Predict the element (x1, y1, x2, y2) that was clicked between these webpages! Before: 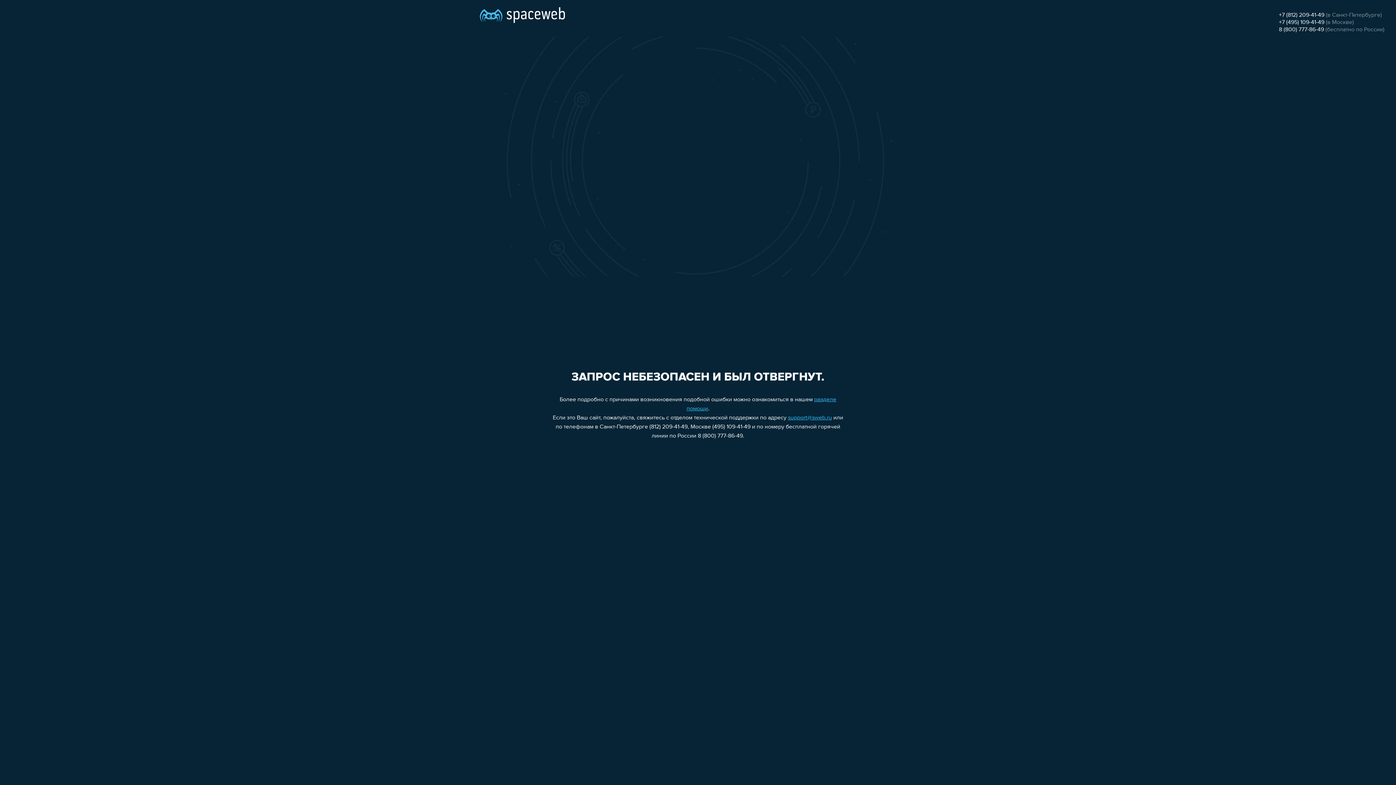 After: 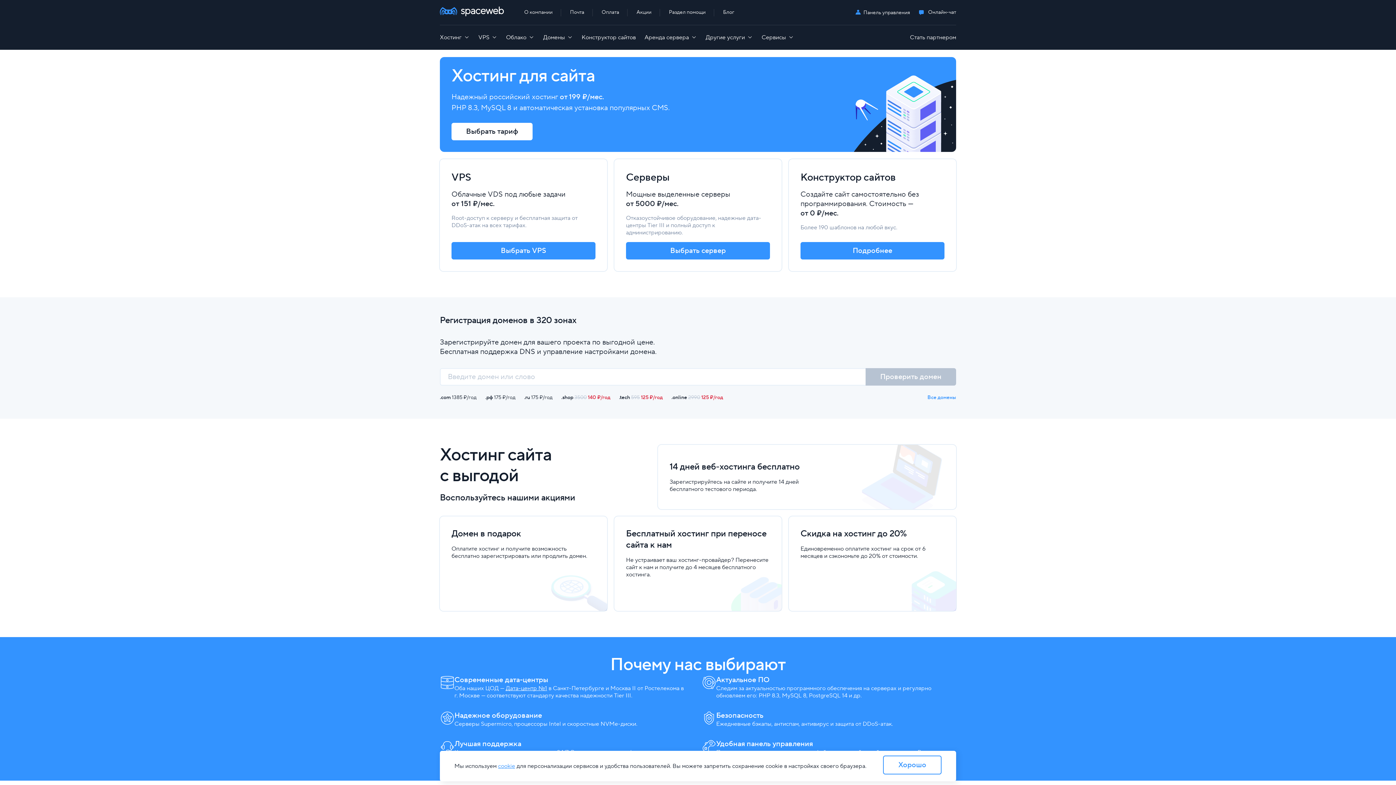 Action: bbox: (480, 0, 565, 25)